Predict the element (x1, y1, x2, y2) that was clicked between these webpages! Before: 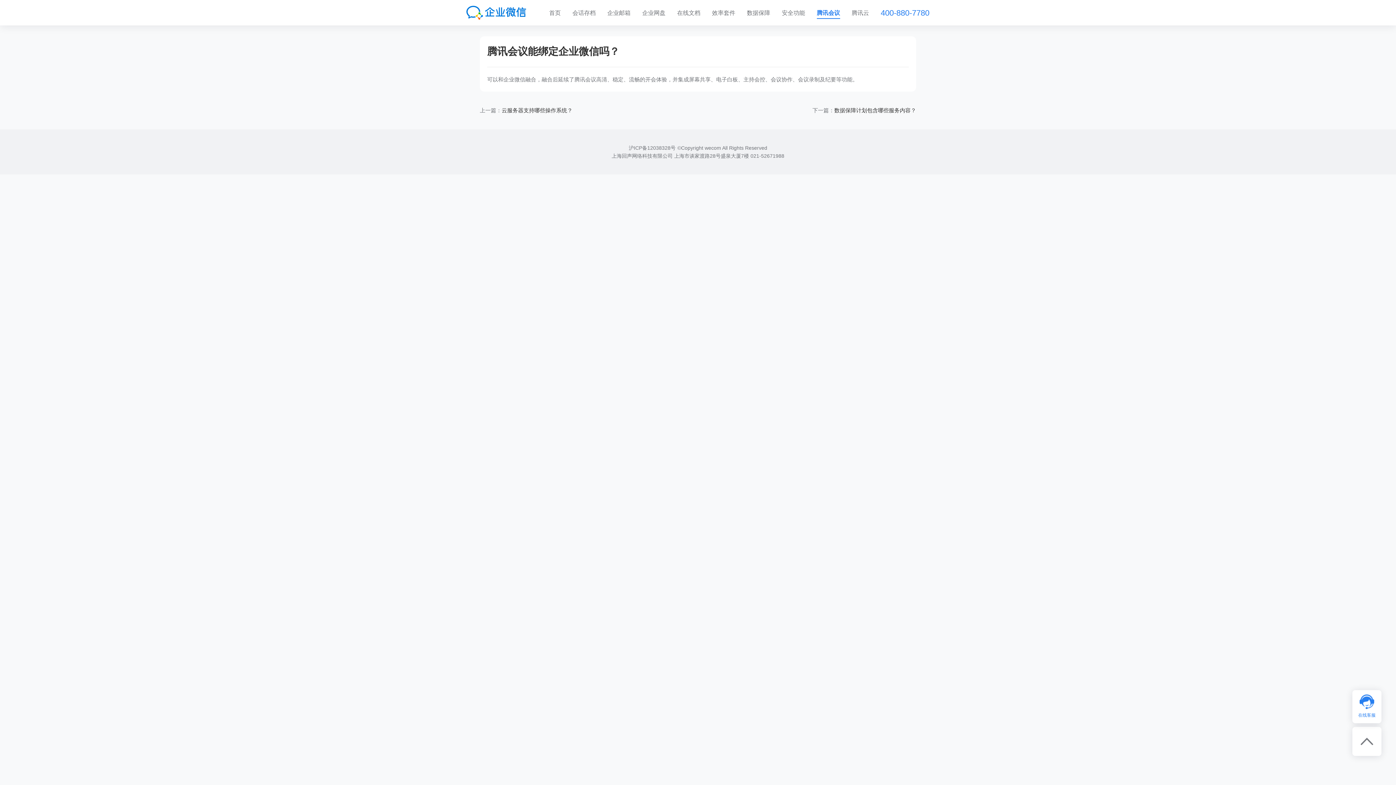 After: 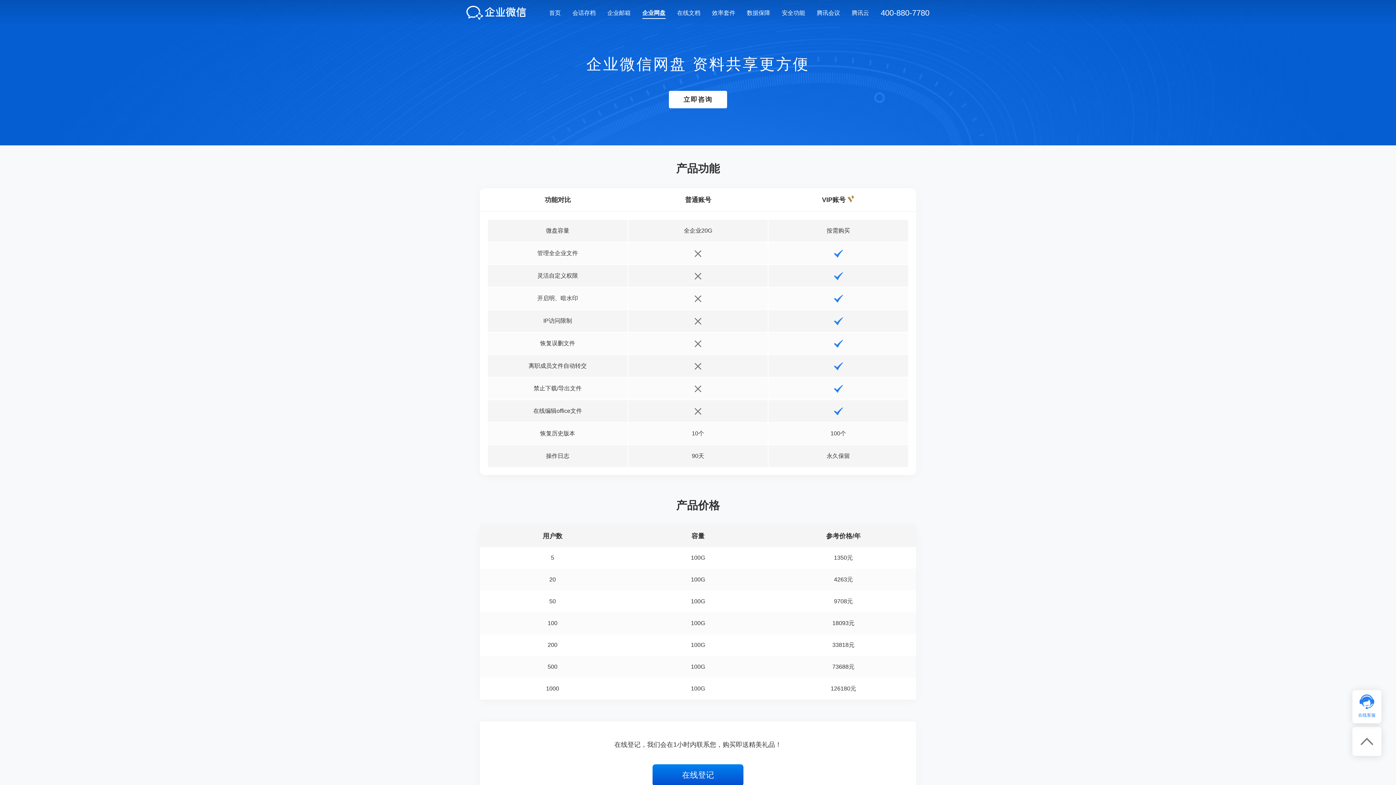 Action: bbox: (642, 9, 665, 15) label: 企业网盘